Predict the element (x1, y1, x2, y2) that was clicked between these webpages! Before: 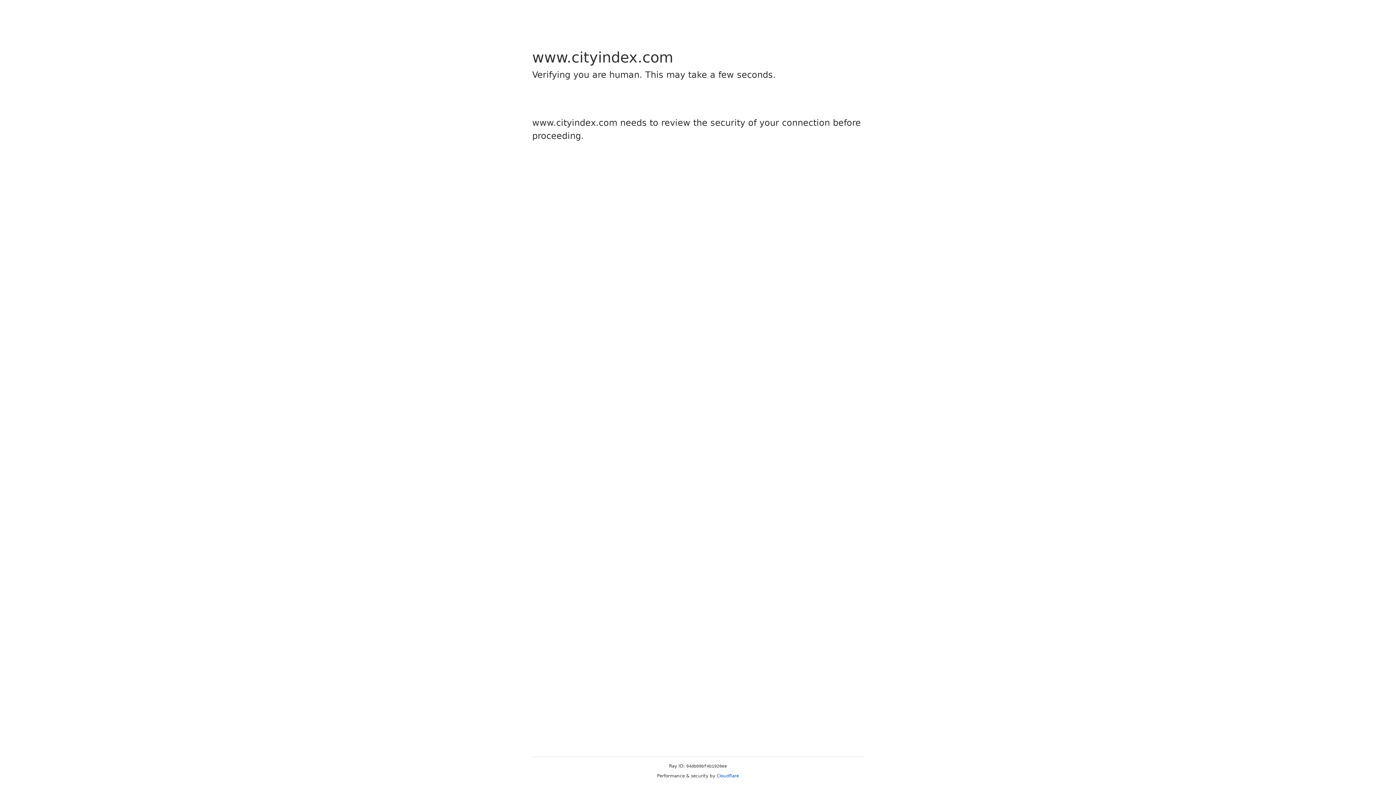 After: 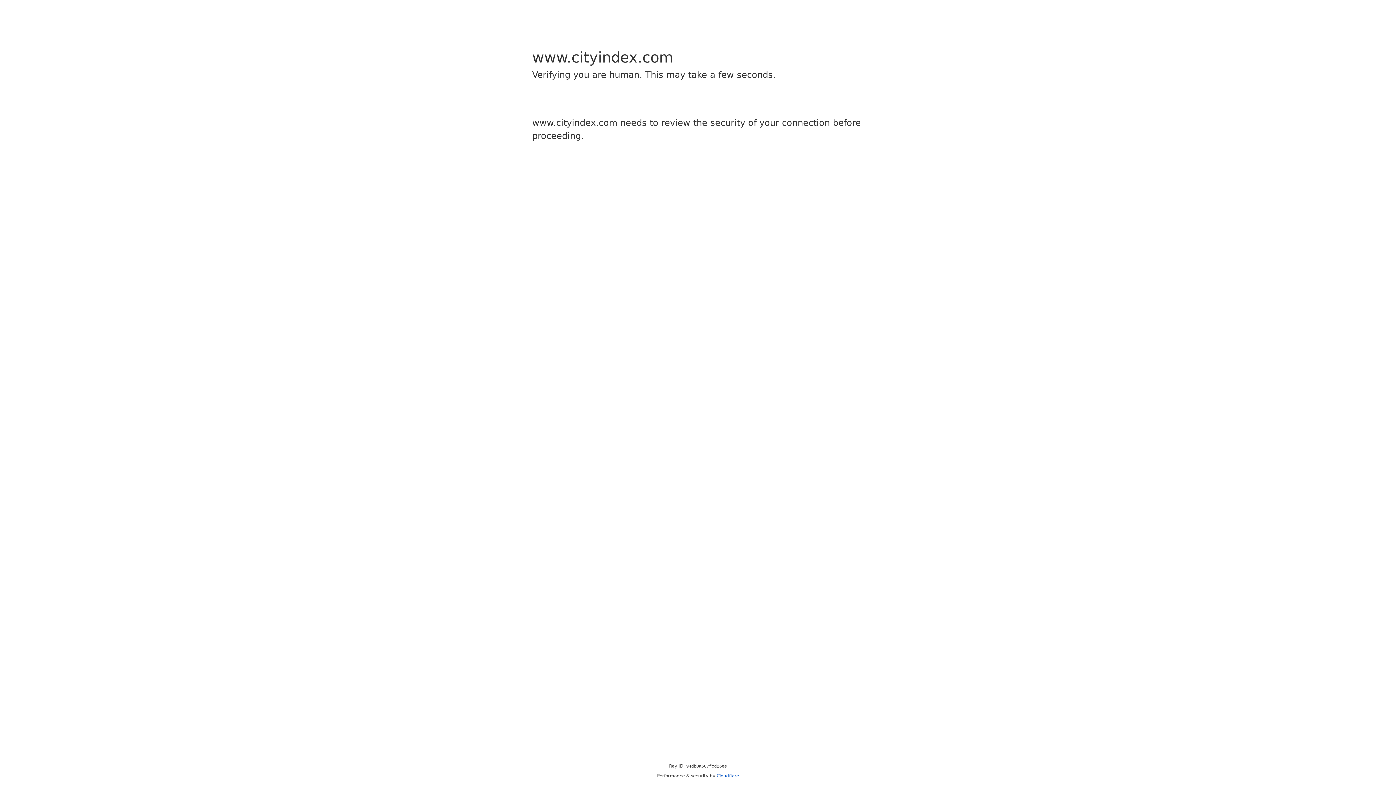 Action: label: Cloudflare bbox: (716, 773, 739, 778)